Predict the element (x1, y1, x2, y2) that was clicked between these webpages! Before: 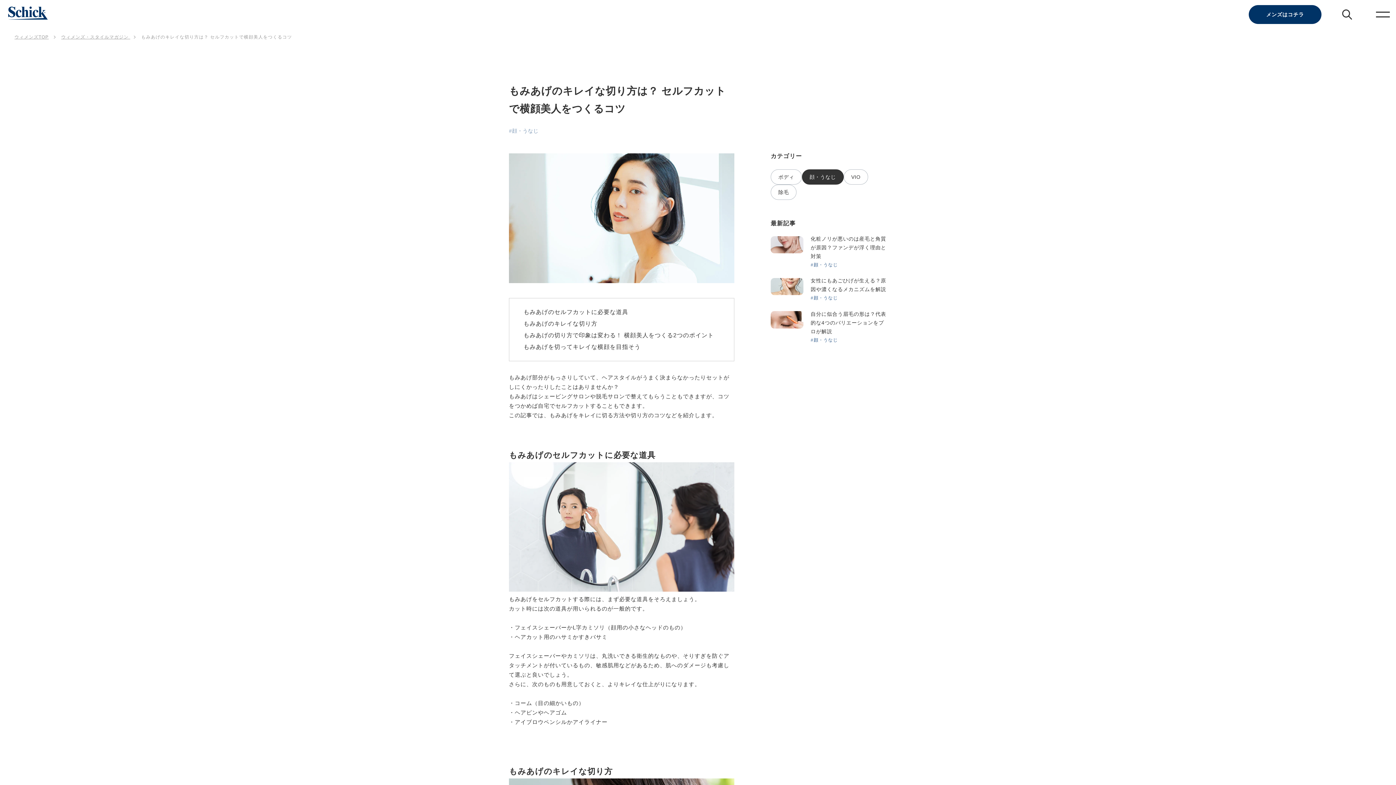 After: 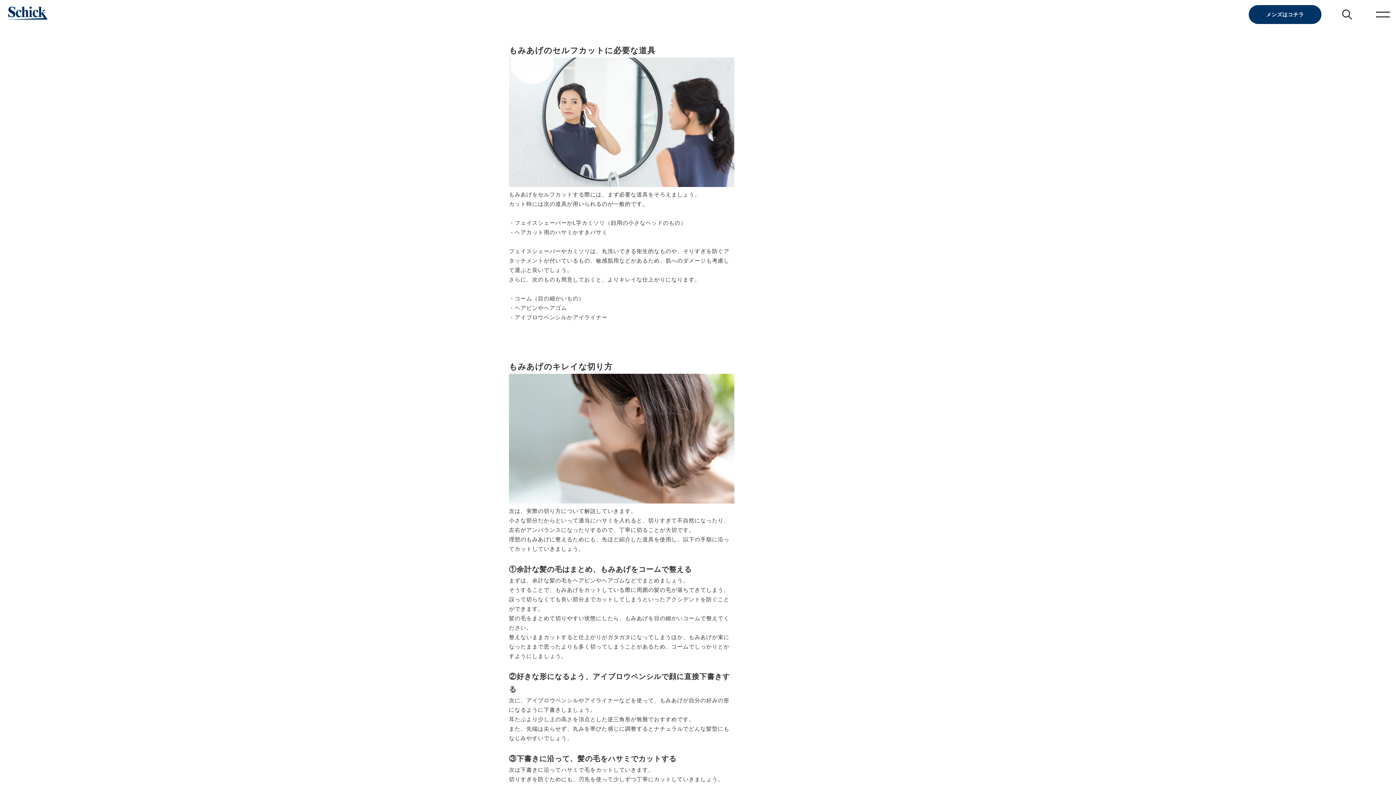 Action: label: もみあげのセルフカットに必要な道具 bbox: (523, 308, 628, 315)